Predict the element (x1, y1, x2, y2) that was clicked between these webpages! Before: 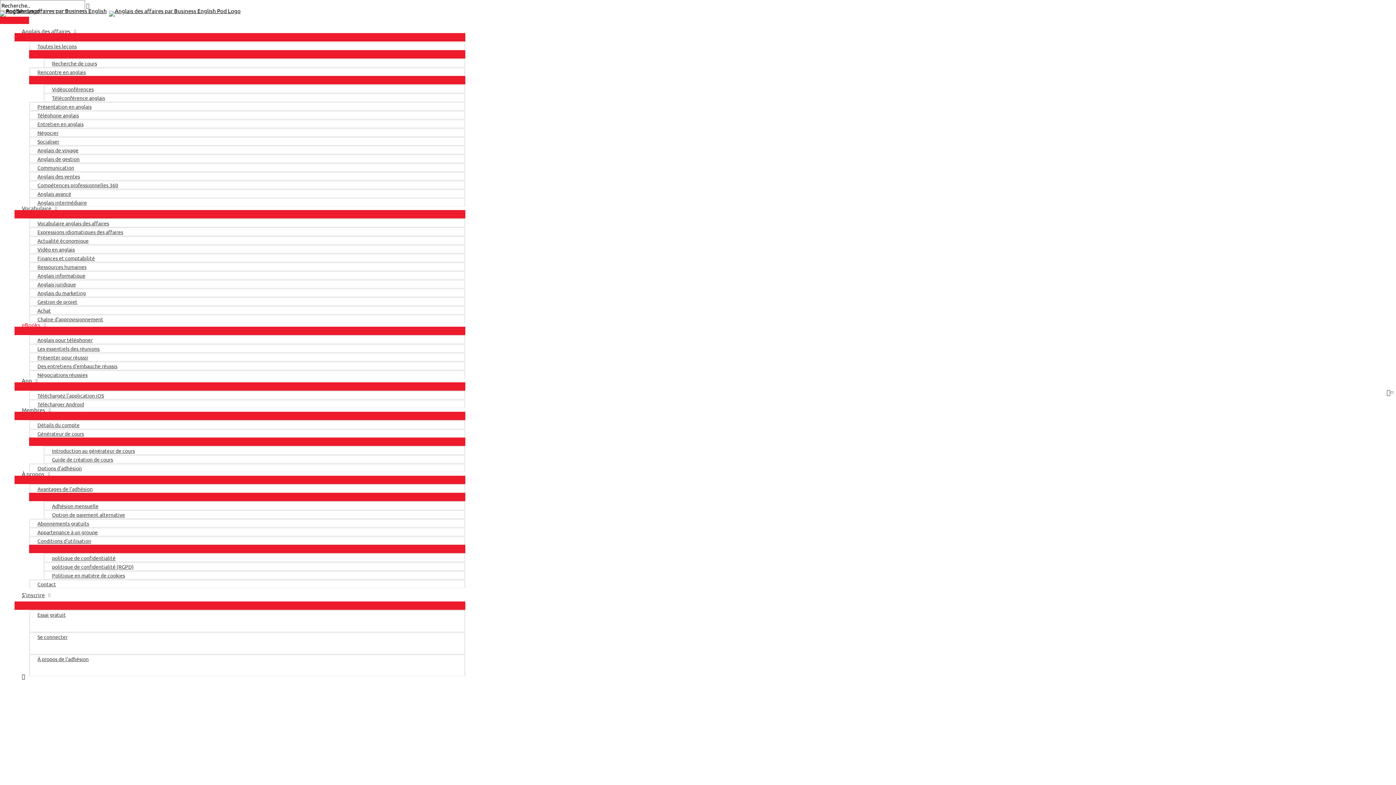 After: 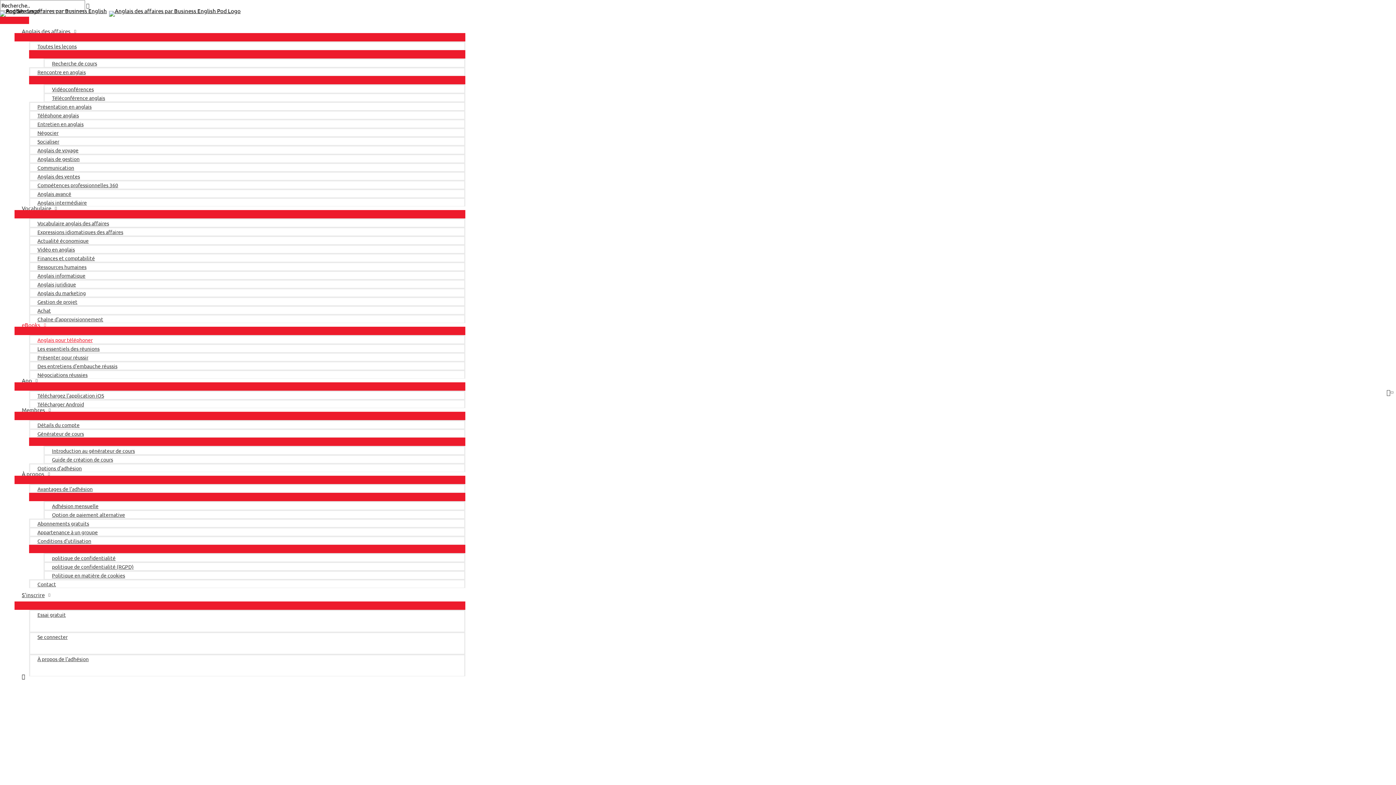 Action: bbox: (29, 335, 465, 344) label: Anglais pour téléphoner